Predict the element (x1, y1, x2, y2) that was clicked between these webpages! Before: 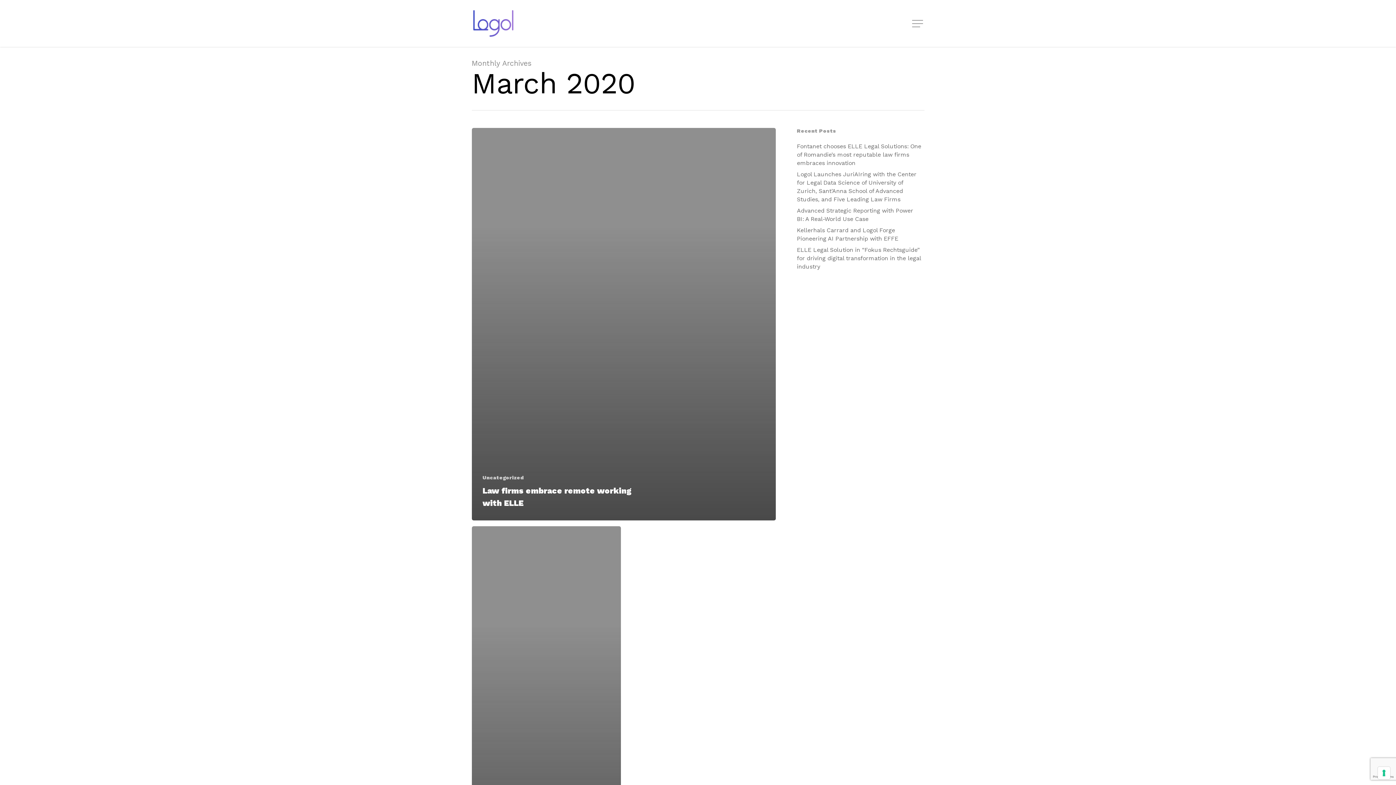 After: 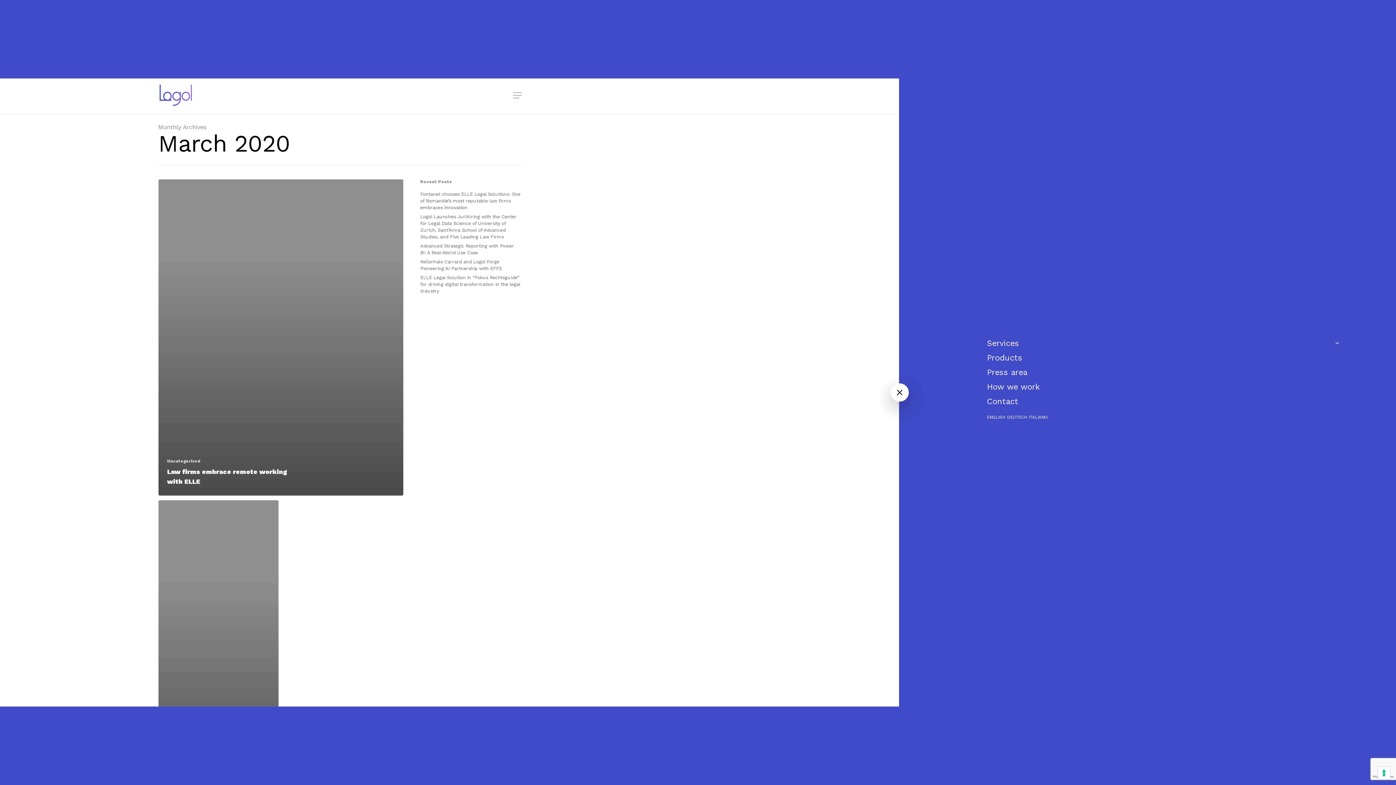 Action: label: Navigation Menu bbox: (912, 19, 924, 27)